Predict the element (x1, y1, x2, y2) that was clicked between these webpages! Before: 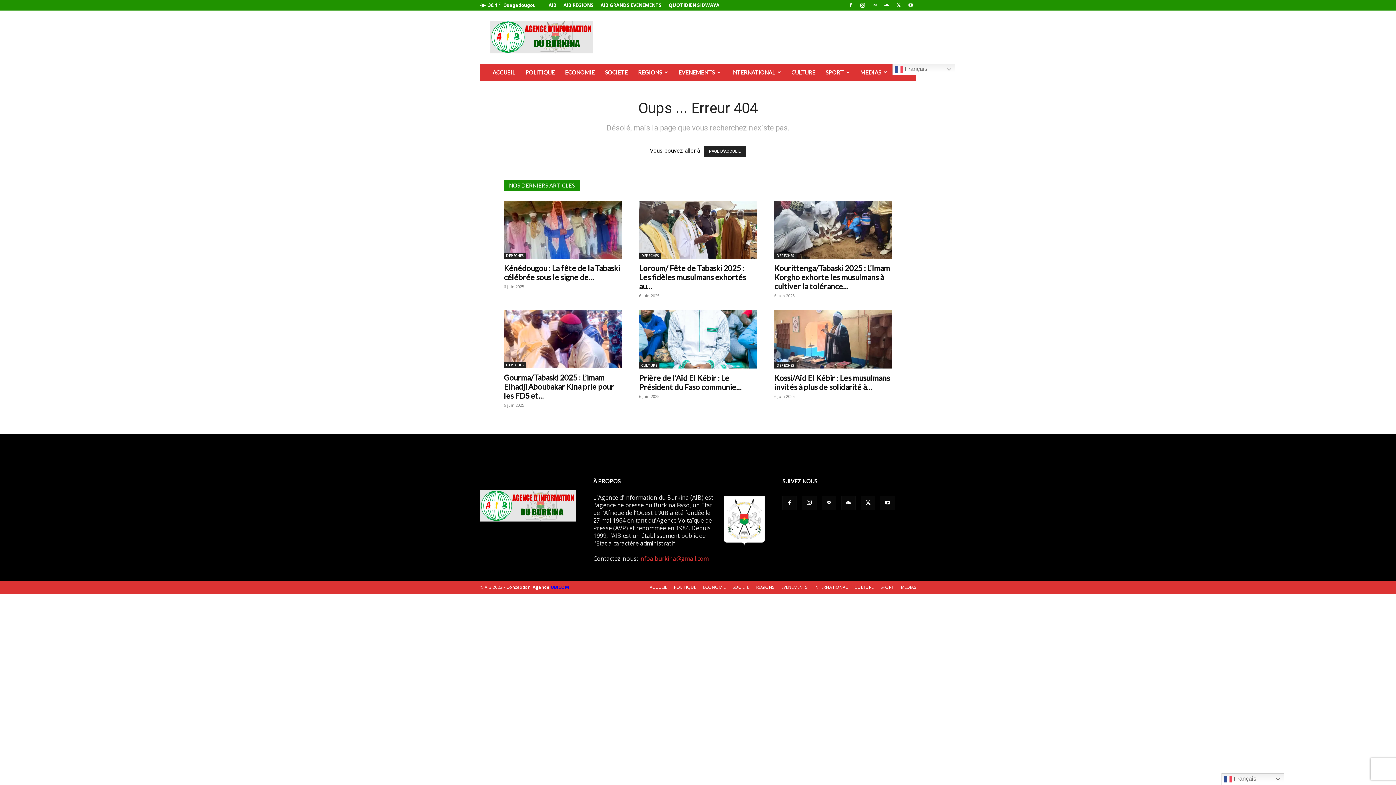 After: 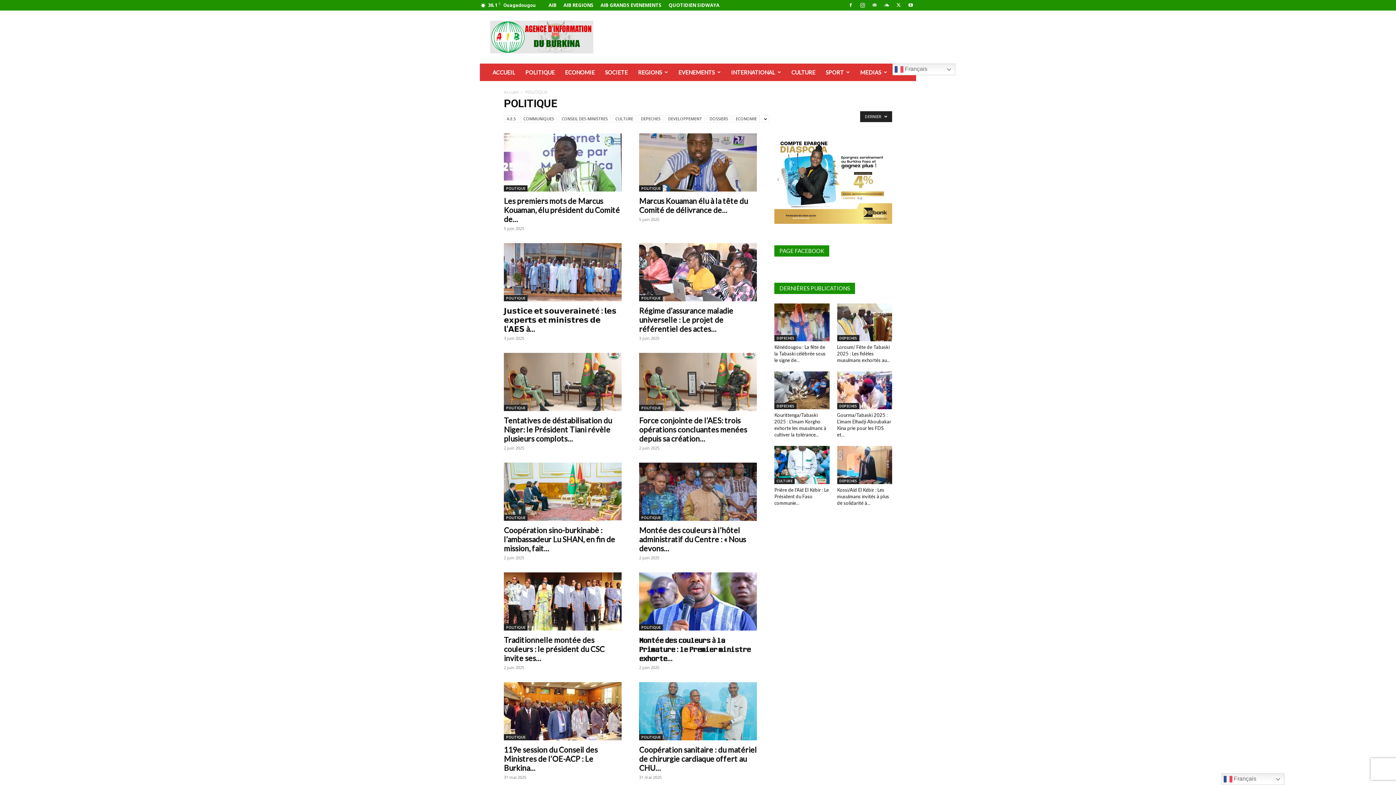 Action: label: POLITIQUE bbox: (674, 584, 696, 590)